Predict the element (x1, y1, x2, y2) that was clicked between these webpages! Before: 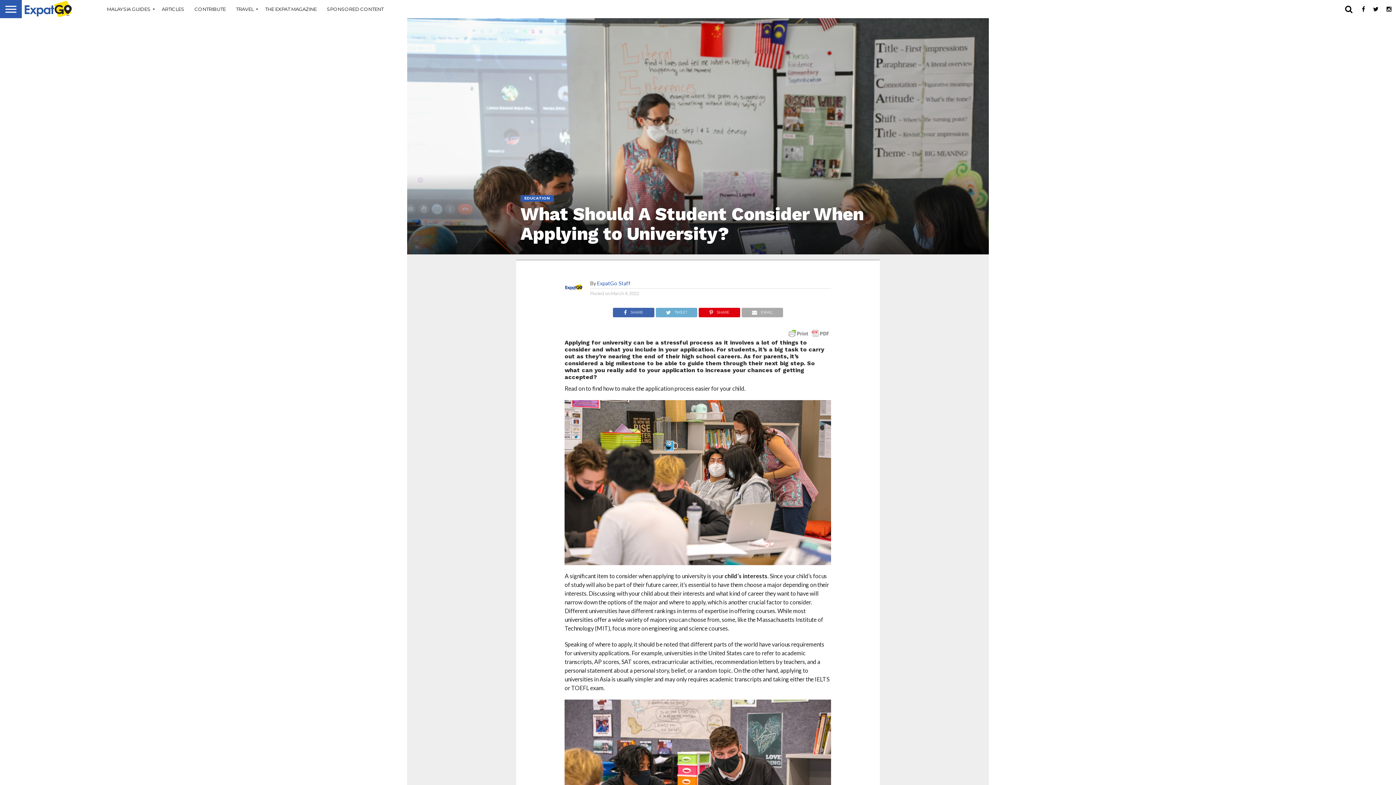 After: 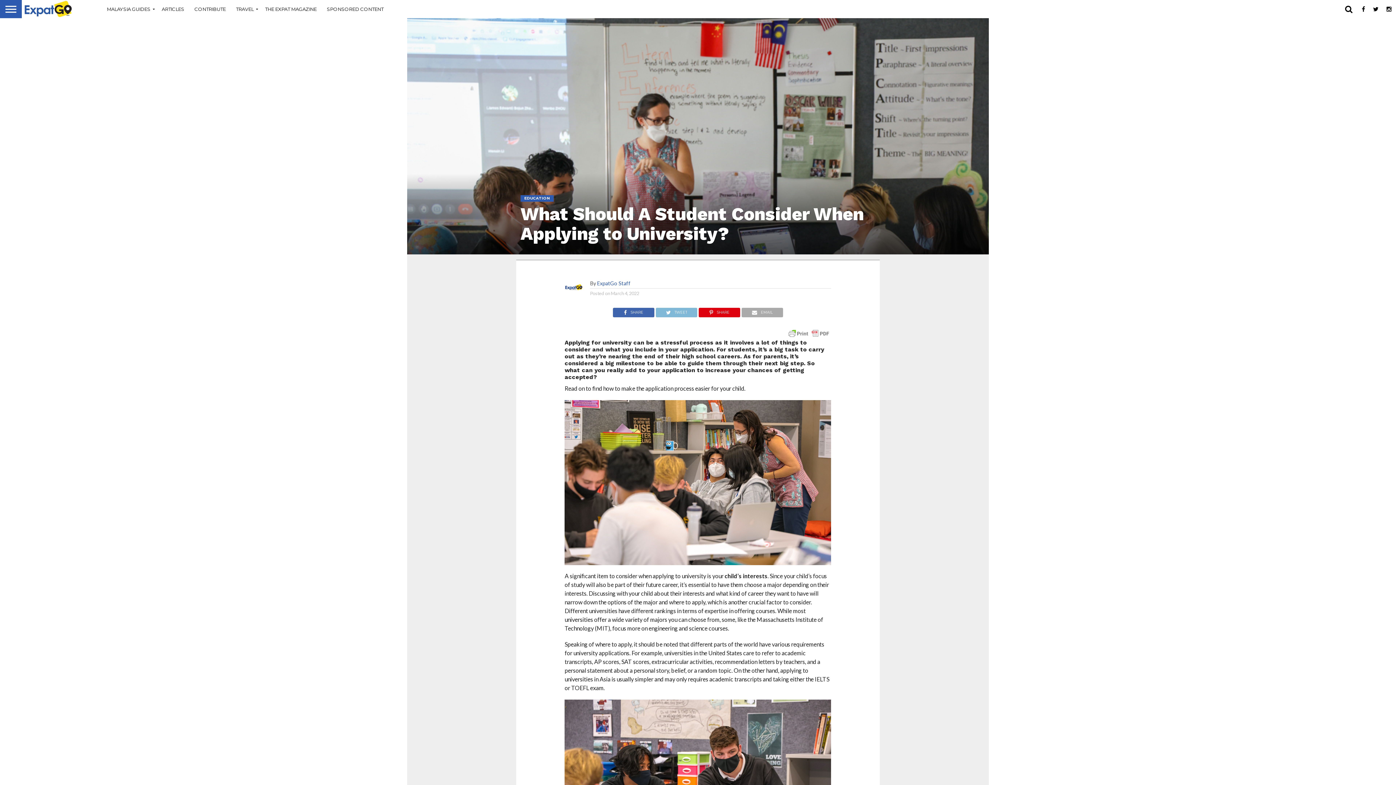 Action: bbox: (655, 307, 697, 314) label: TWEET